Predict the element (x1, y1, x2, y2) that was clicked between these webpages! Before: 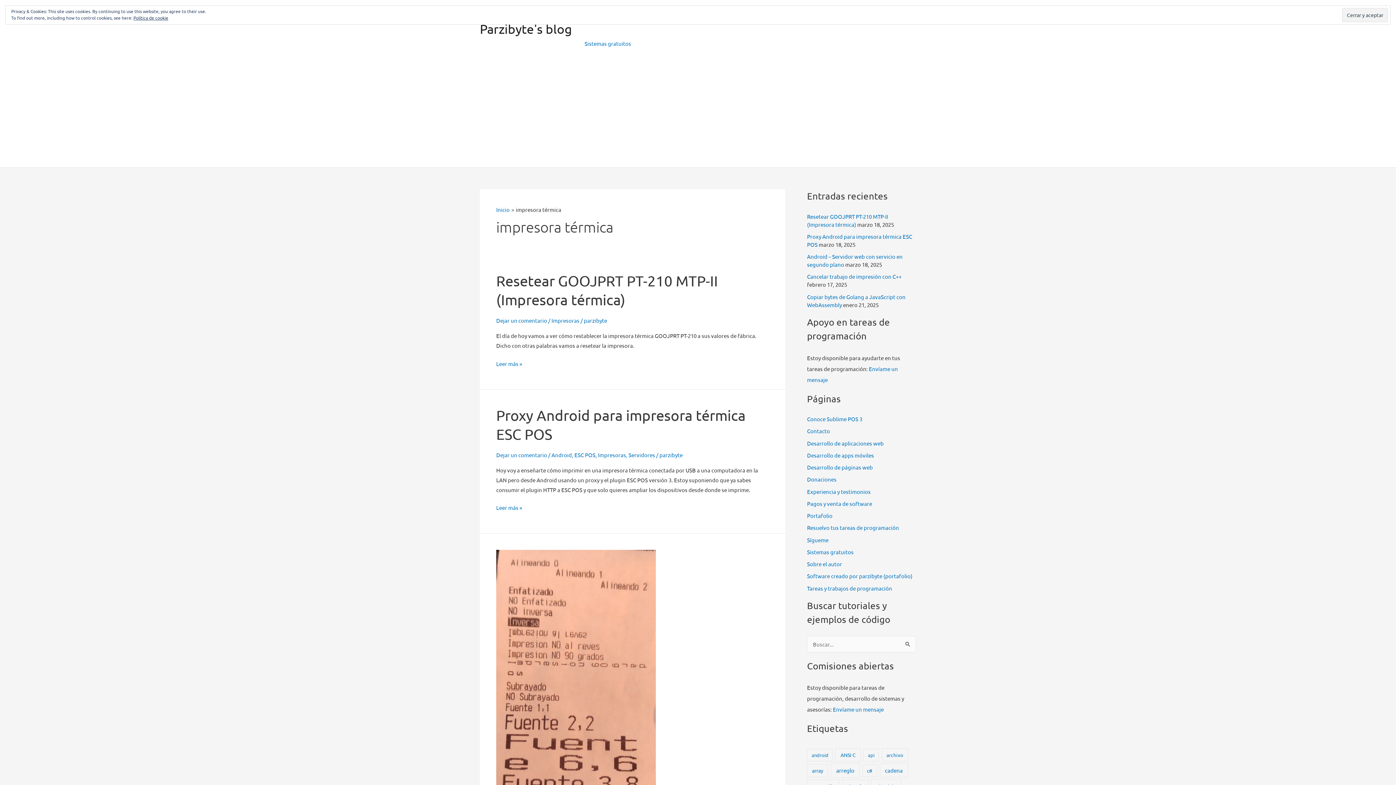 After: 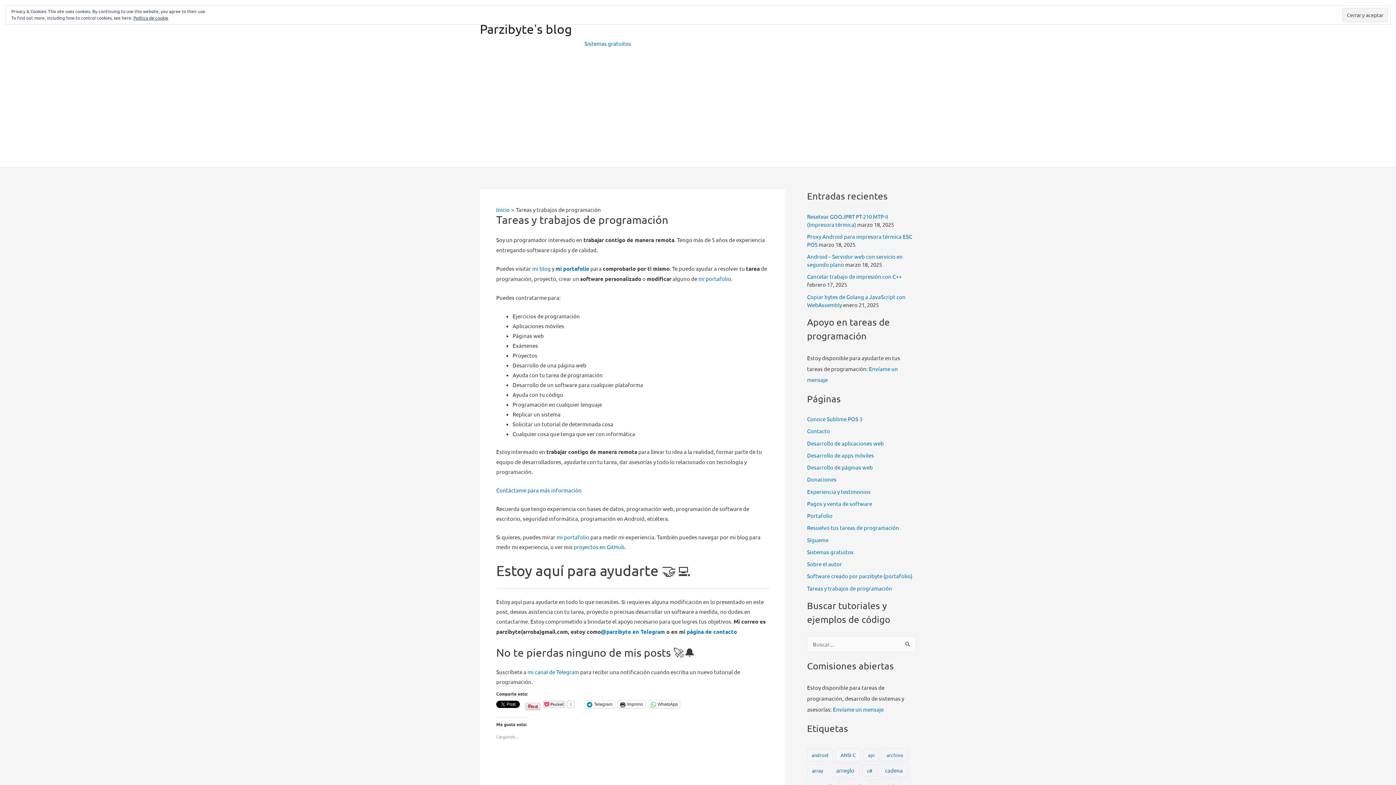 Action: label: Tareas y trabajos de programación bbox: (807, 584, 892, 591)